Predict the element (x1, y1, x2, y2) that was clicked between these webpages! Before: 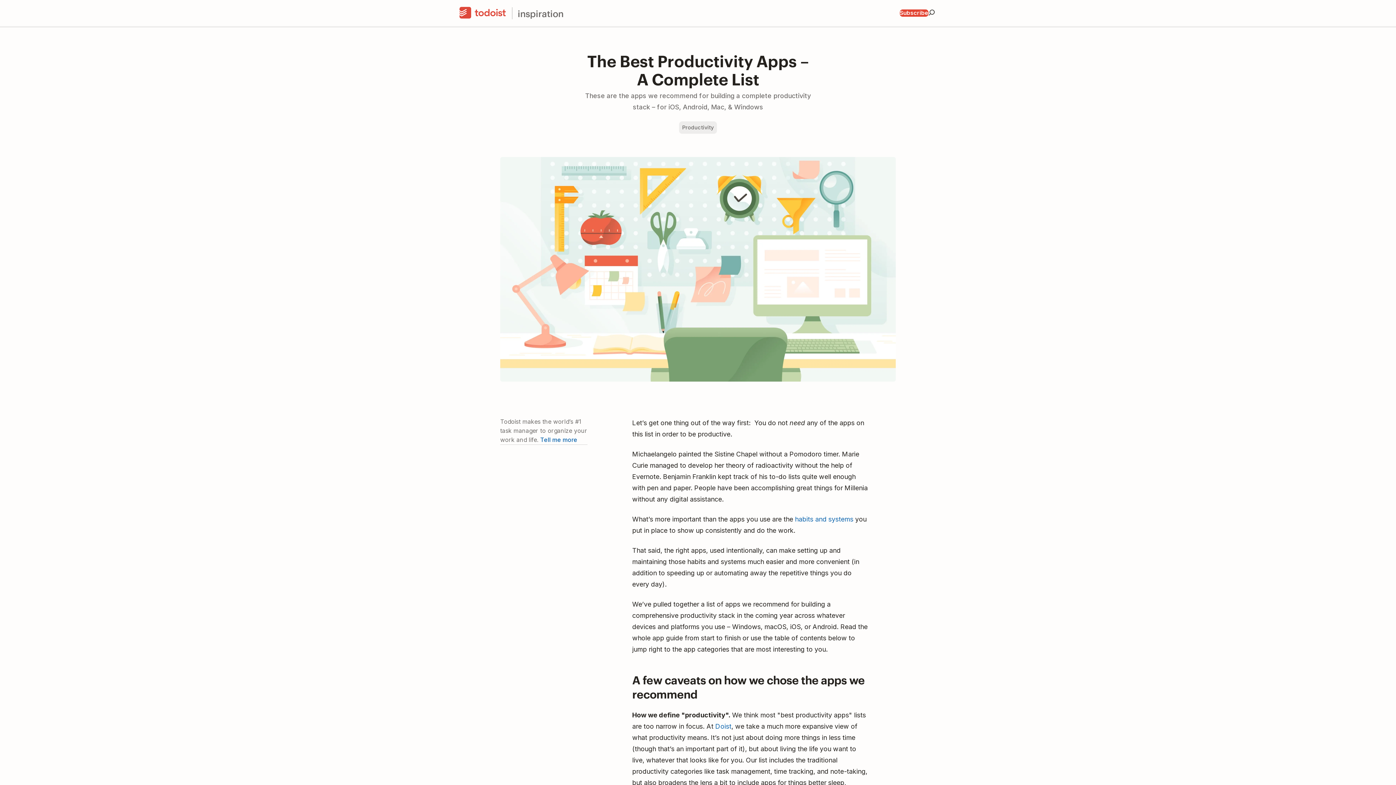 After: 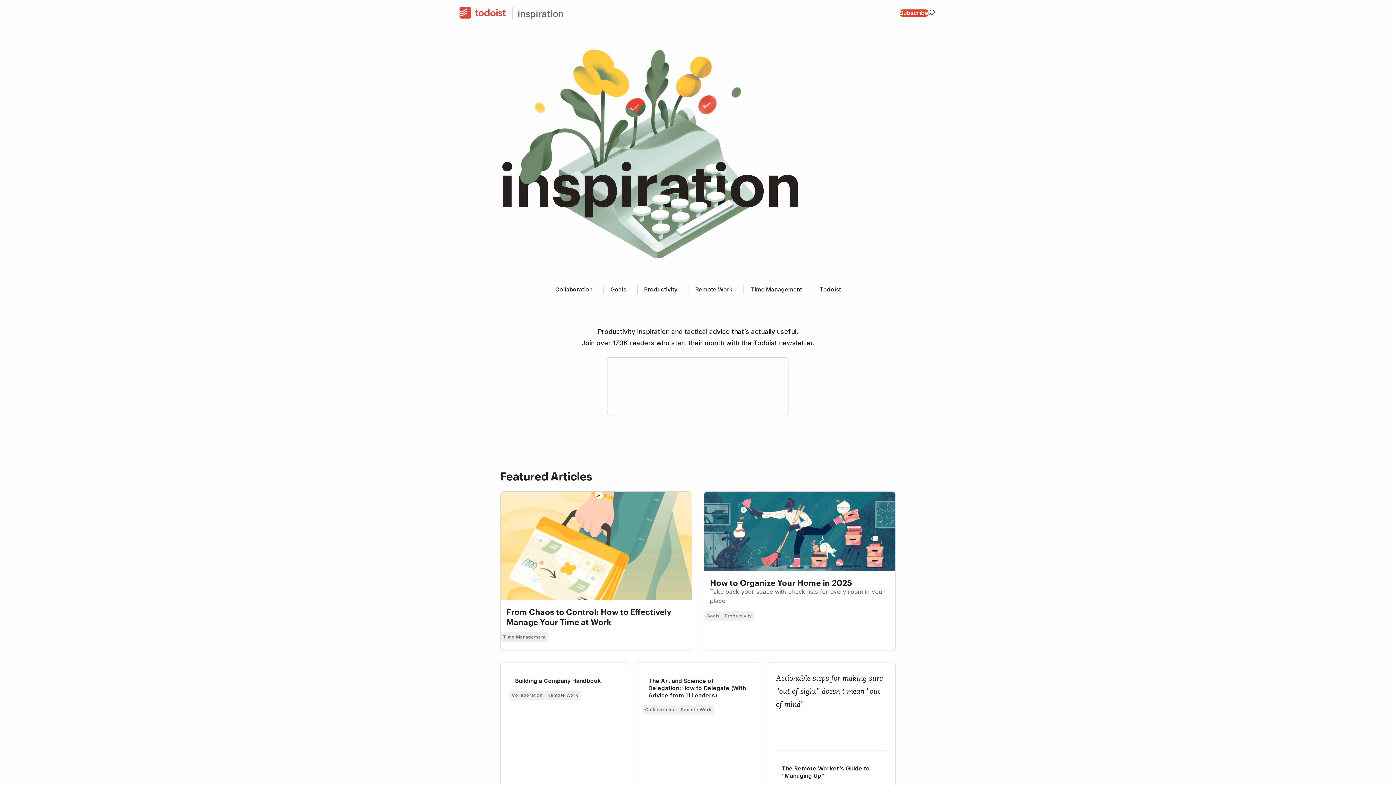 Action: bbox: (715, 722, 731, 730) label: Doist